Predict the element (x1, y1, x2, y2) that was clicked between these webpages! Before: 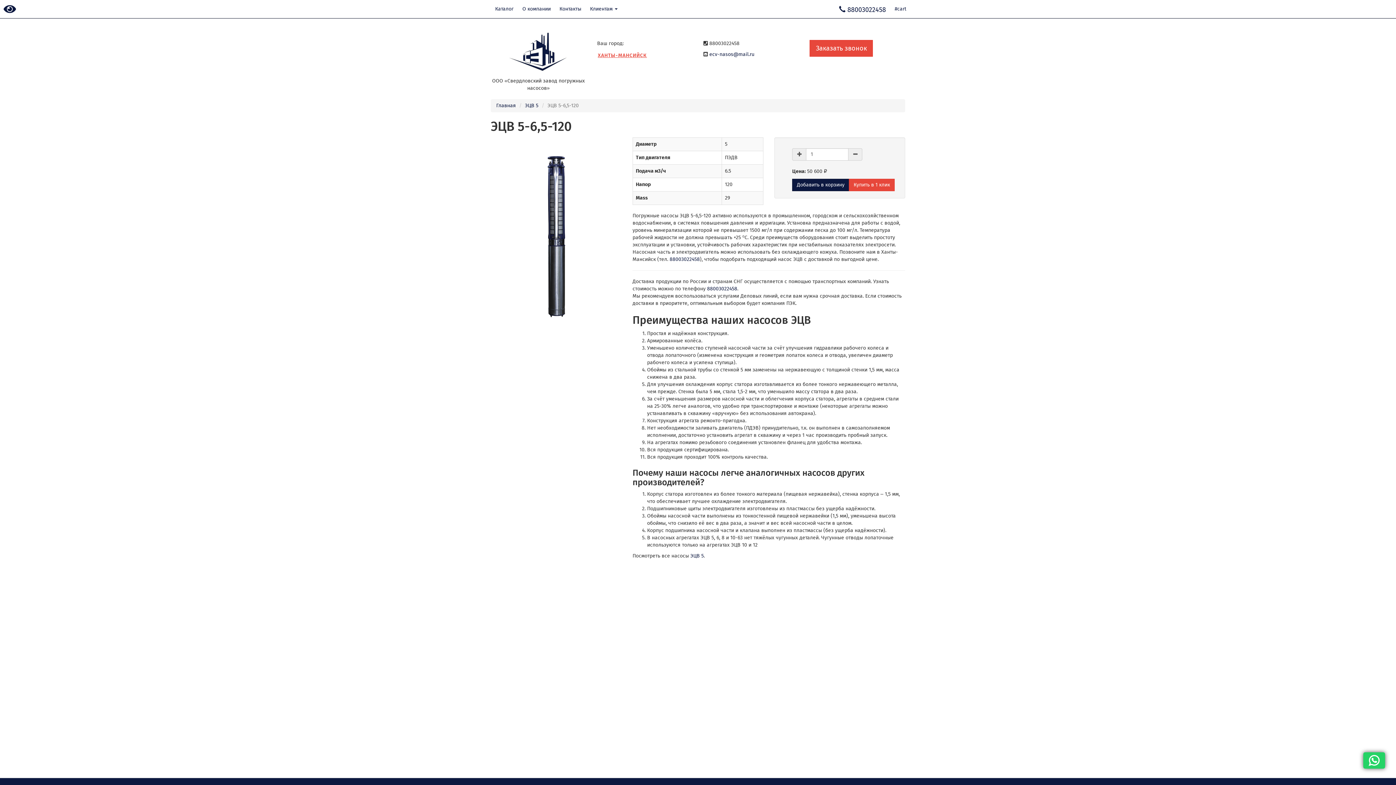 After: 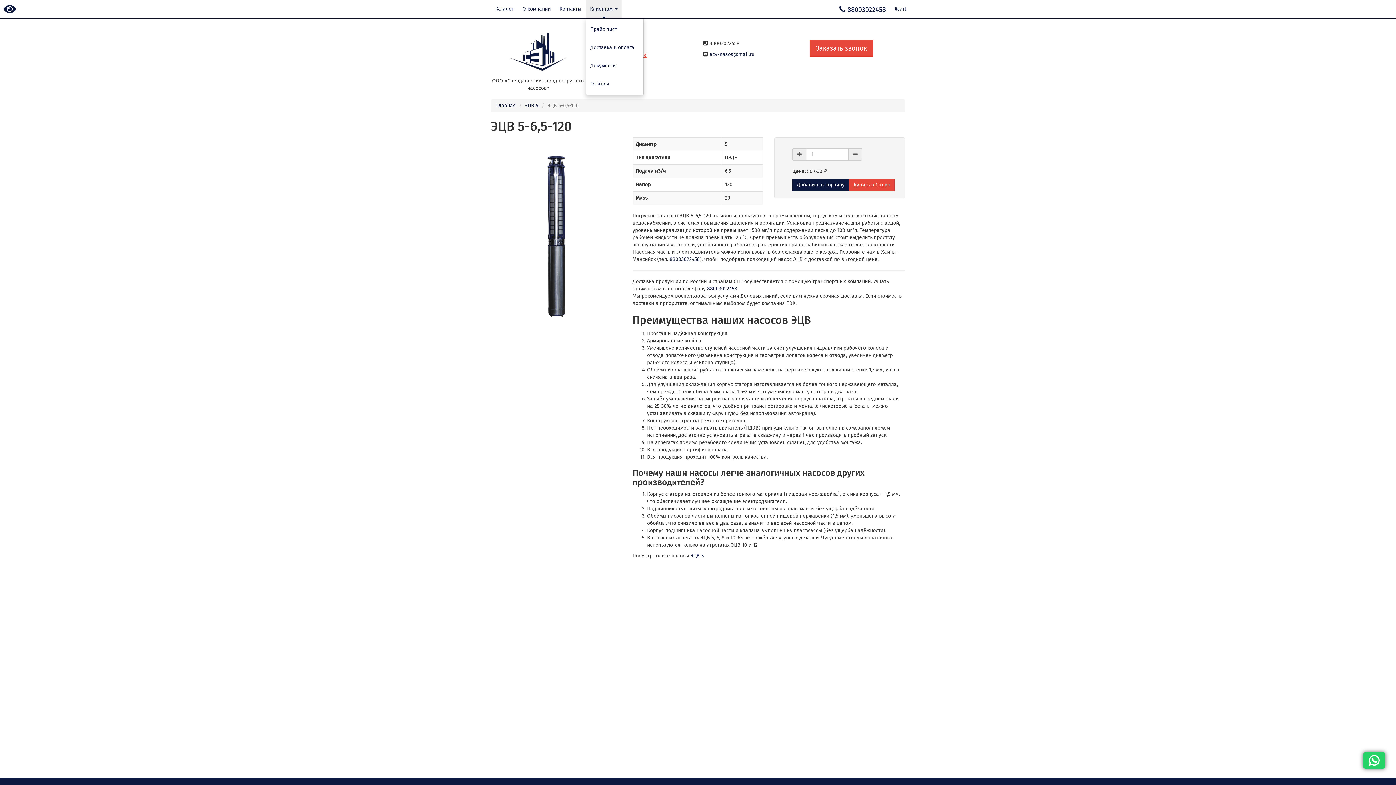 Action: label: Клиентам  bbox: (585, 0, 622, 18)